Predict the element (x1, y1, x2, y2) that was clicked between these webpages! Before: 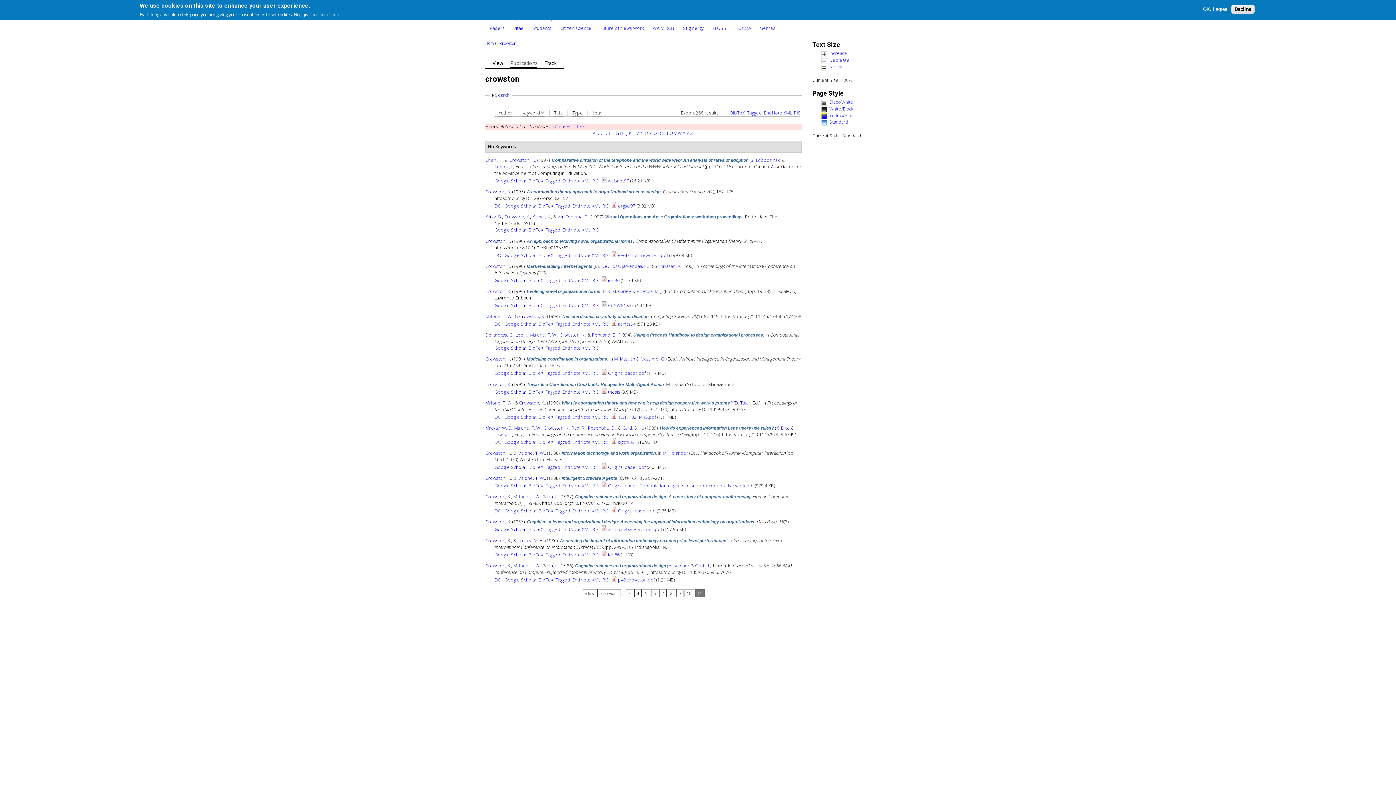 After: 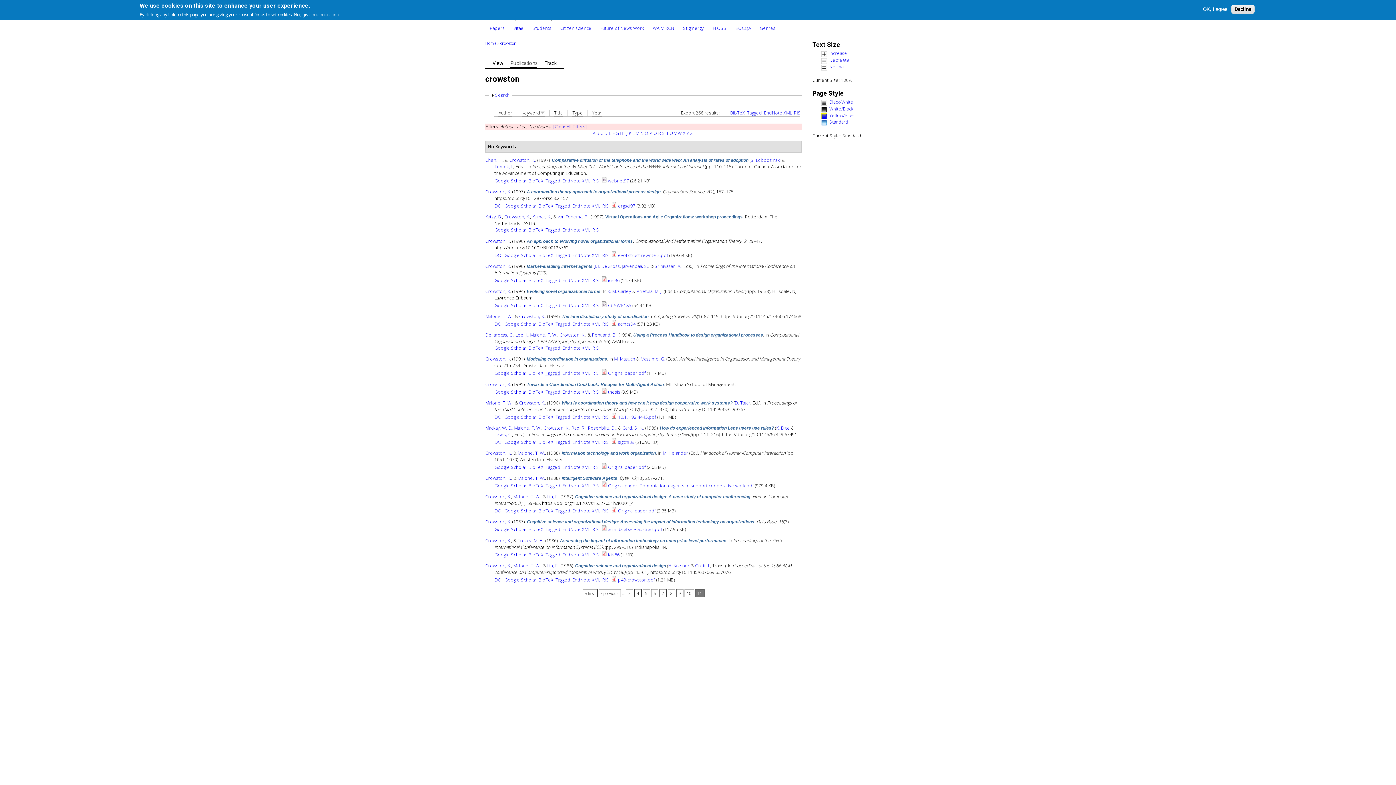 Action: label: Tagged bbox: (545, 370, 560, 376)